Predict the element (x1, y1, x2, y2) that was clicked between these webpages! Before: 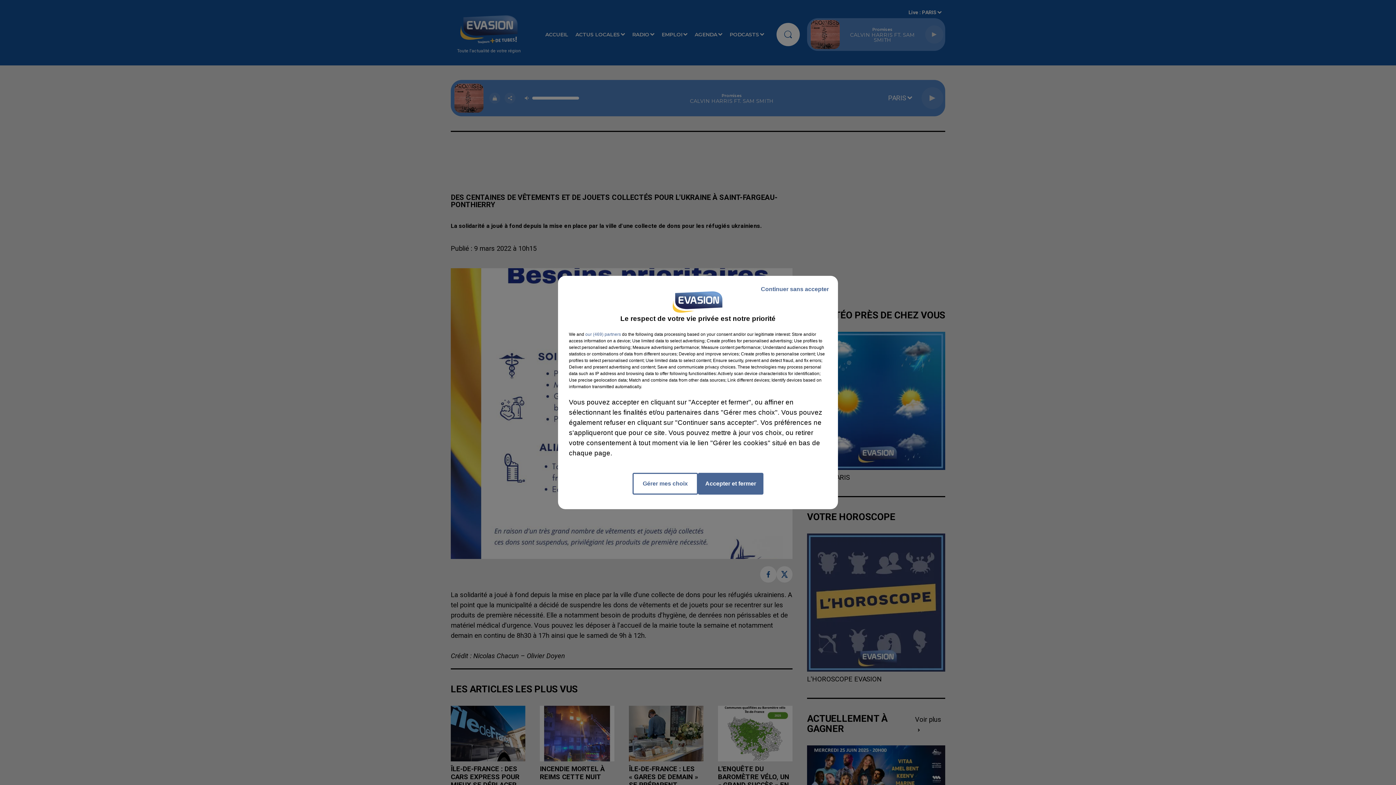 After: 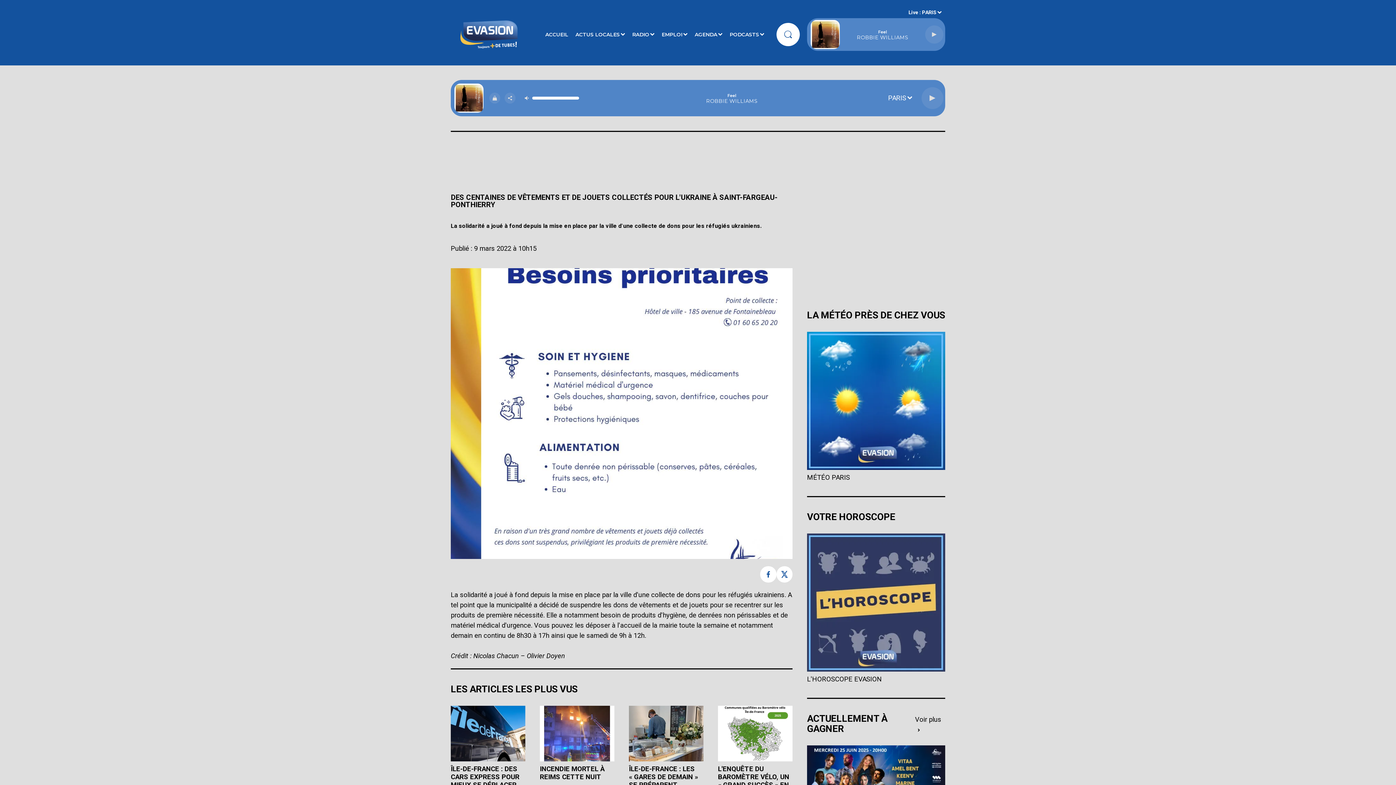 Action: label: Continuer sans accepter bbox: (755, 279, 834, 299)